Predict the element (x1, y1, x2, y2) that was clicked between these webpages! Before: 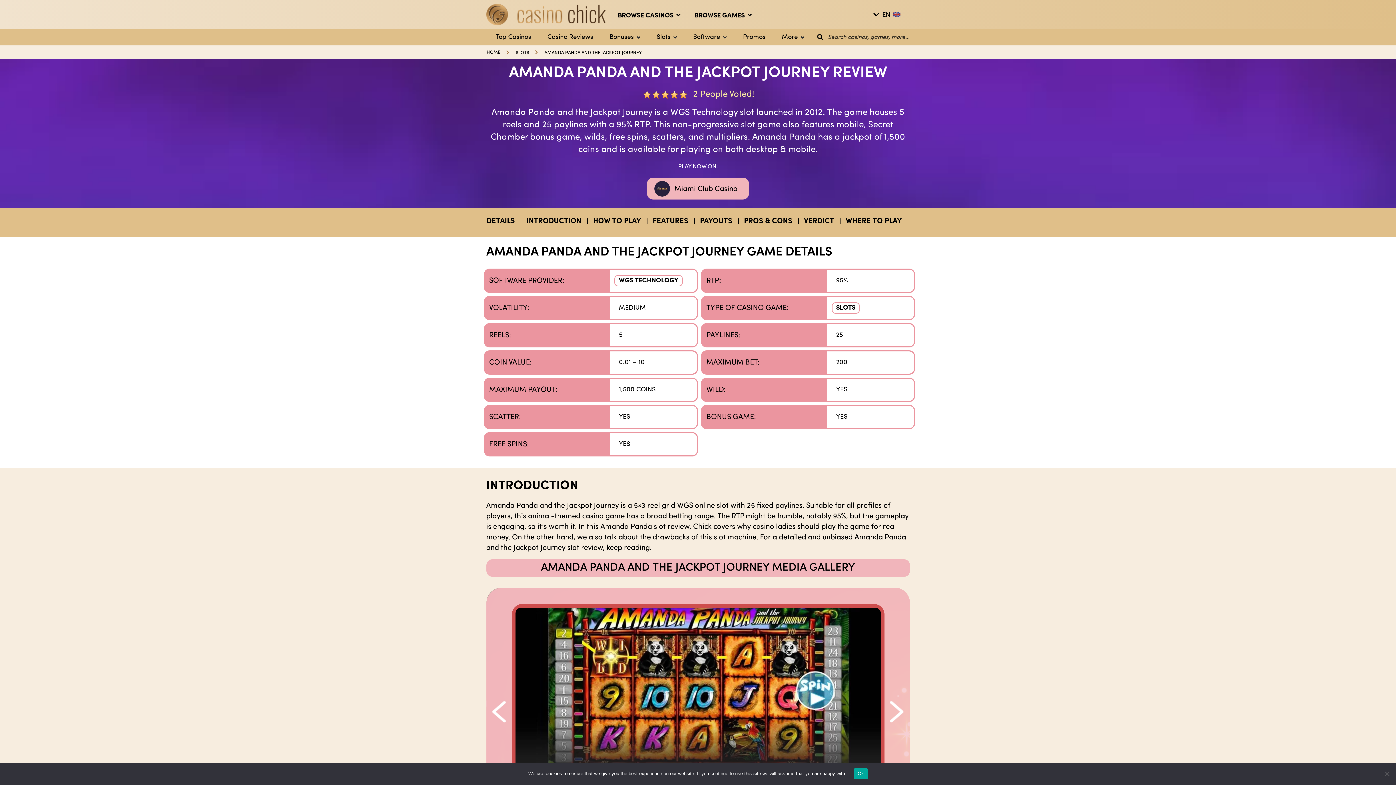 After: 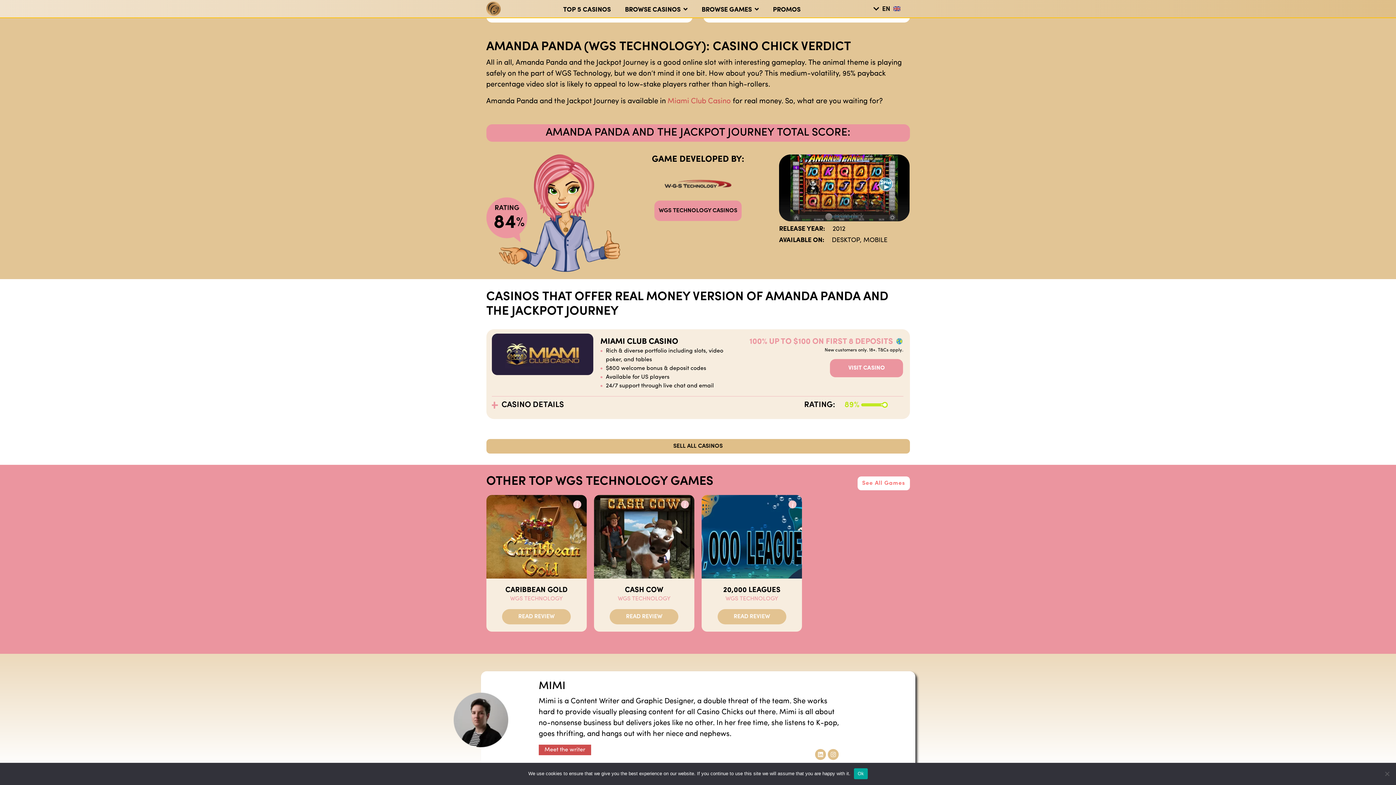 Action: bbox: (798, 208, 840, 236) label: VERDICT